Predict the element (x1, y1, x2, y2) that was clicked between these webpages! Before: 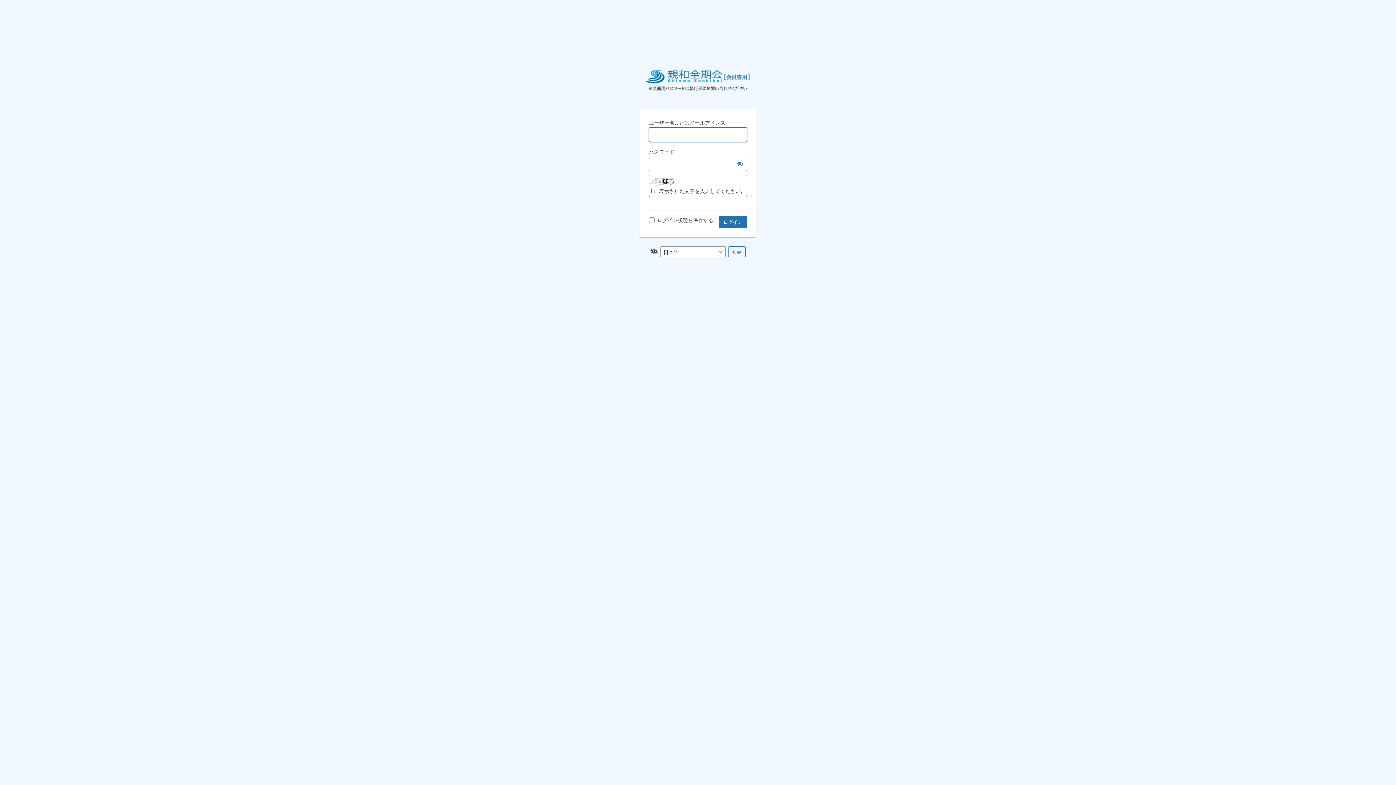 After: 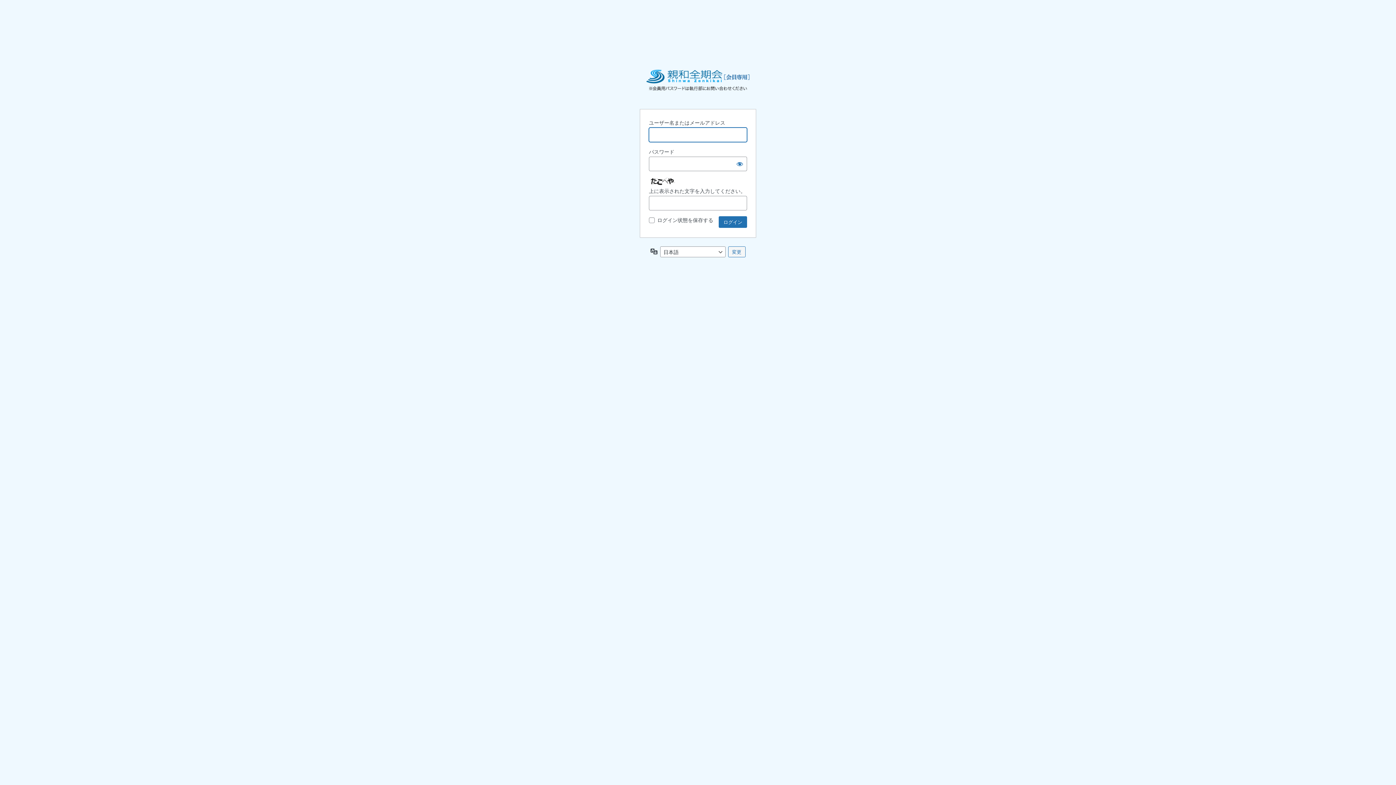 Action: label: 親和全期会 [会員専用] bbox: (640, 69, 756, 100)